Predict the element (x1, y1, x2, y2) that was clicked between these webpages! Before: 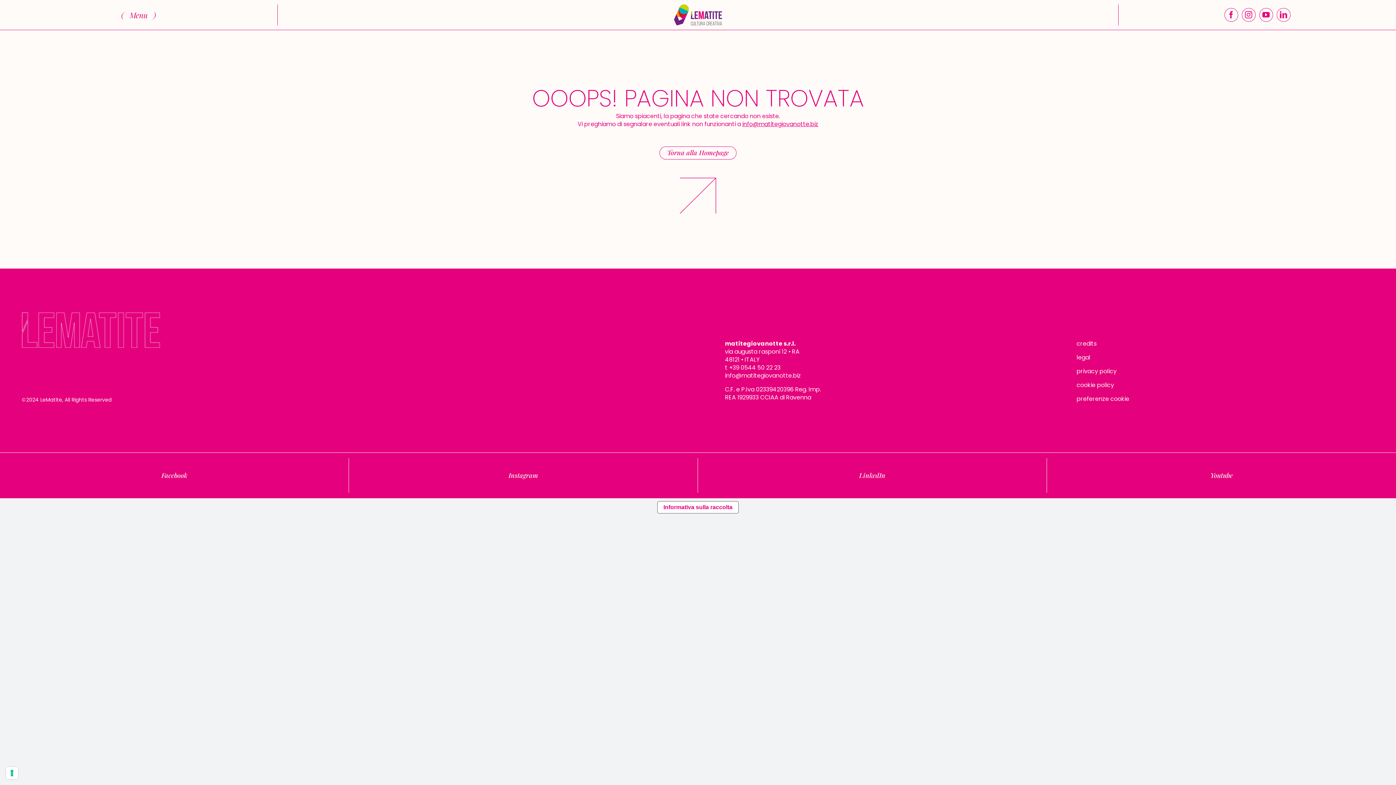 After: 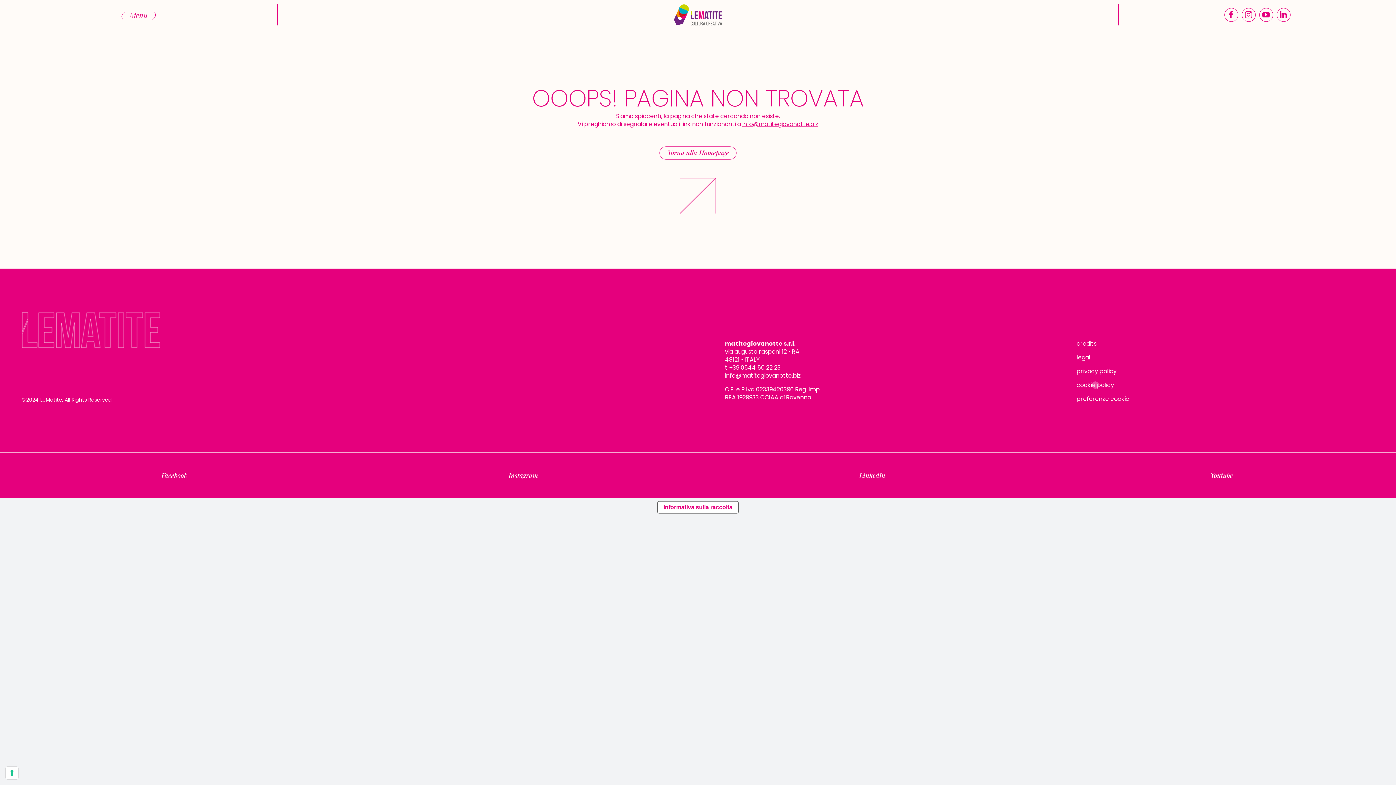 Action: bbox: (1076, 381, 1114, 389) label: cookie policy